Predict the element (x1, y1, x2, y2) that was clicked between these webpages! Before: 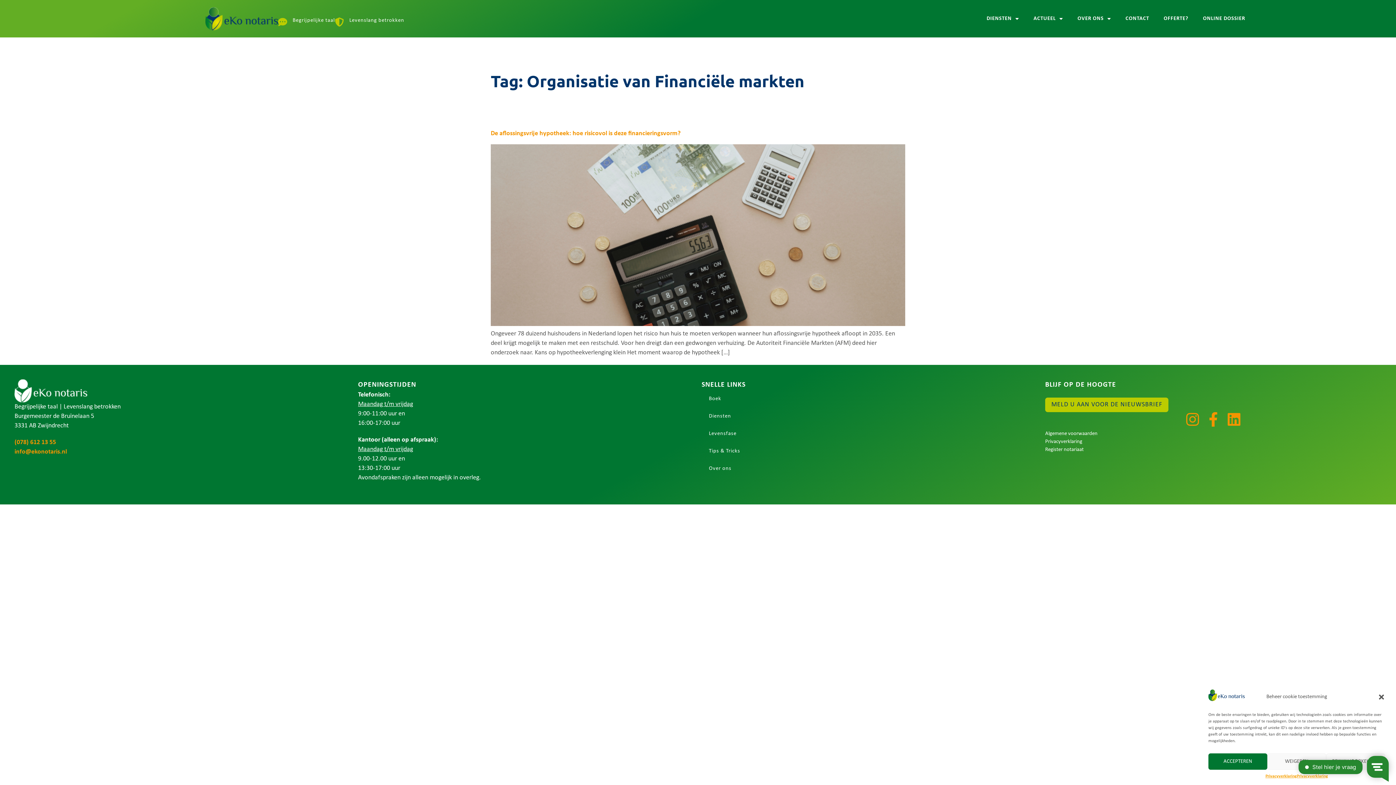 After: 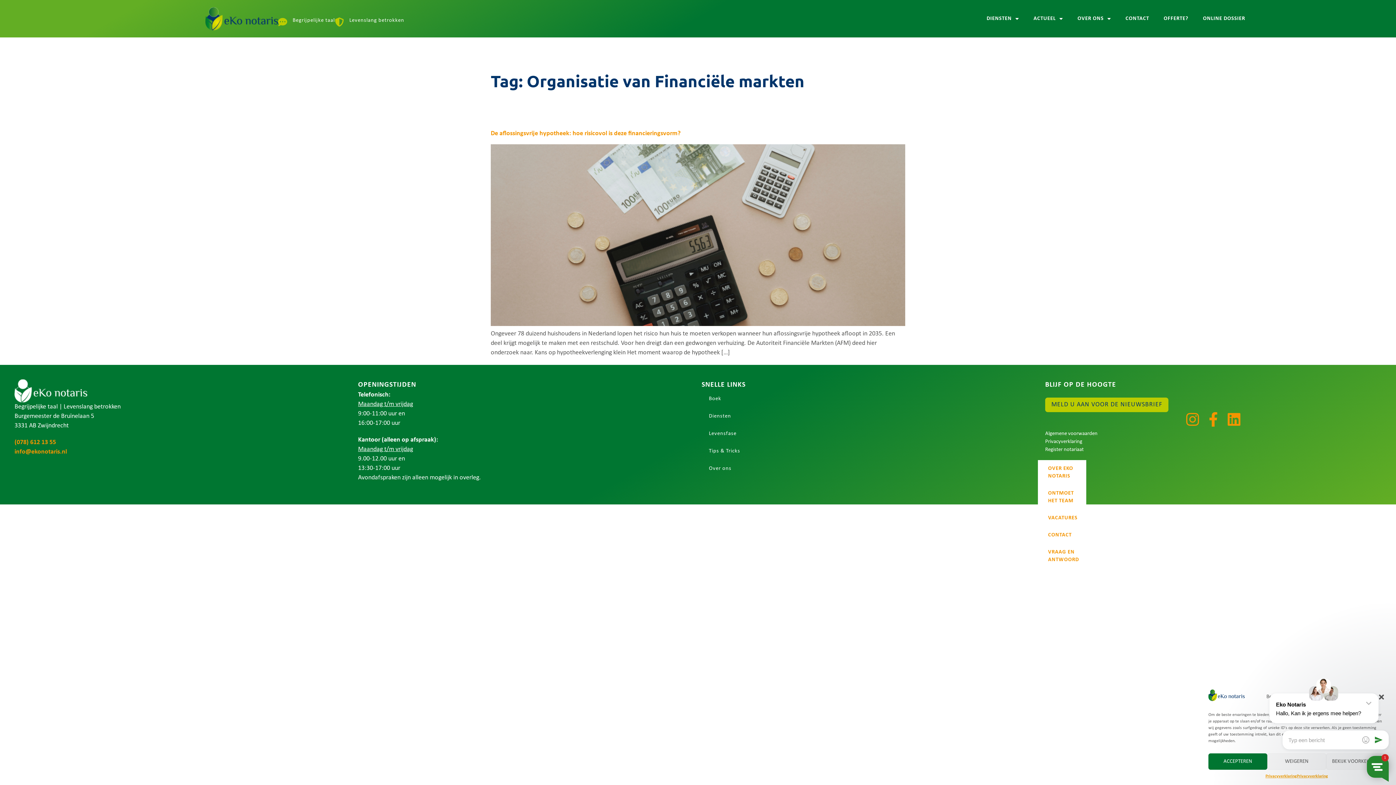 Action: bbox: (701, 460, 1038, 477) label: Over ons